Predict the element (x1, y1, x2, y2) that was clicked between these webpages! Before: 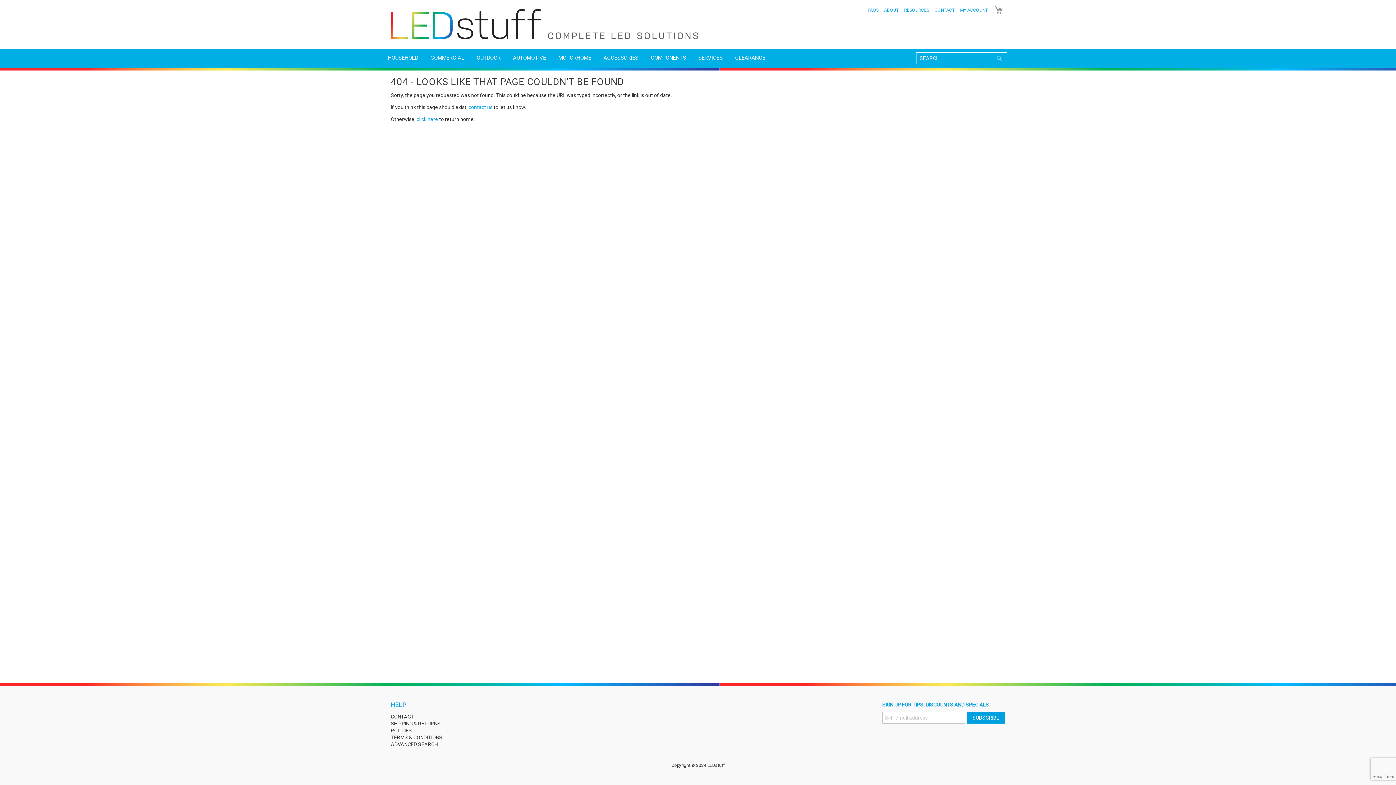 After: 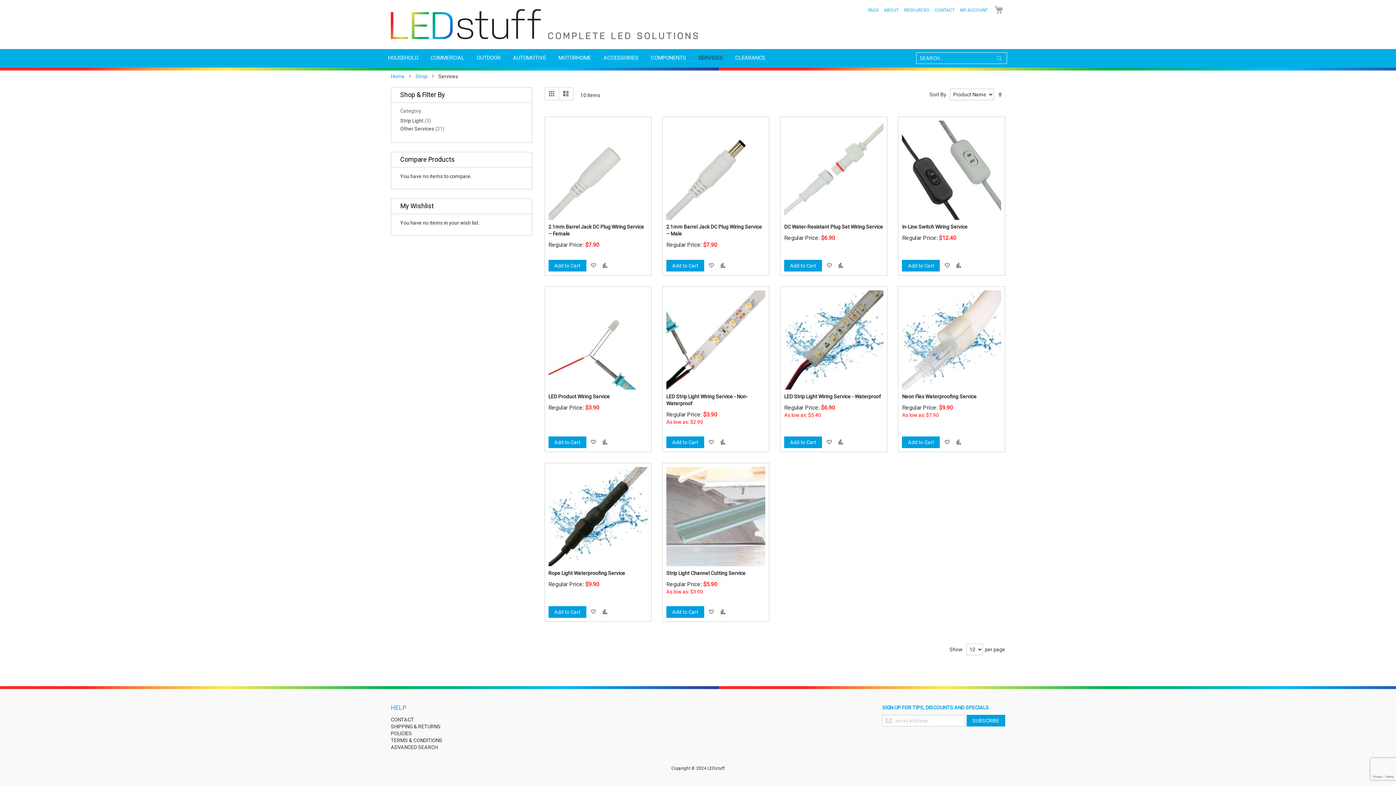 Action: label: SERVICES bbox: (694, 48, 727, 67)